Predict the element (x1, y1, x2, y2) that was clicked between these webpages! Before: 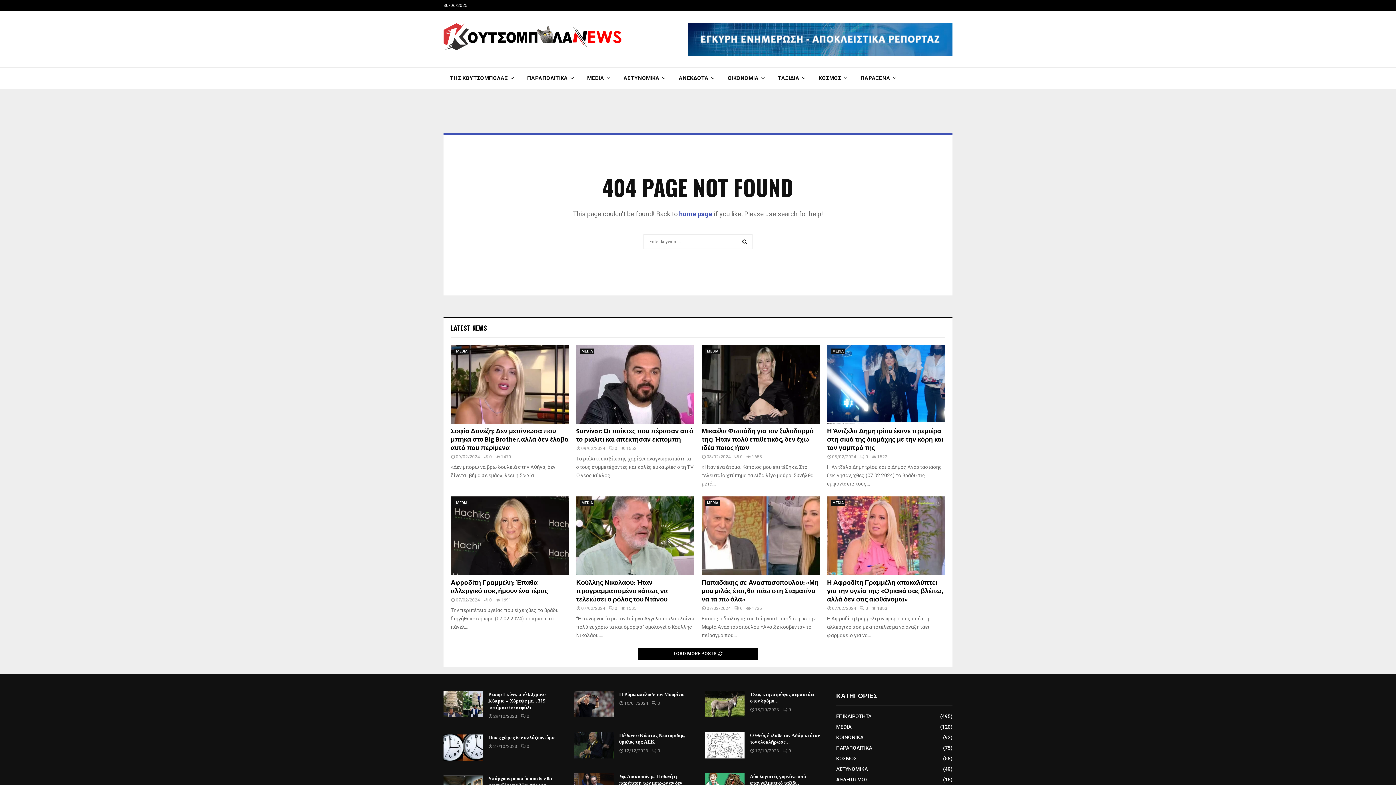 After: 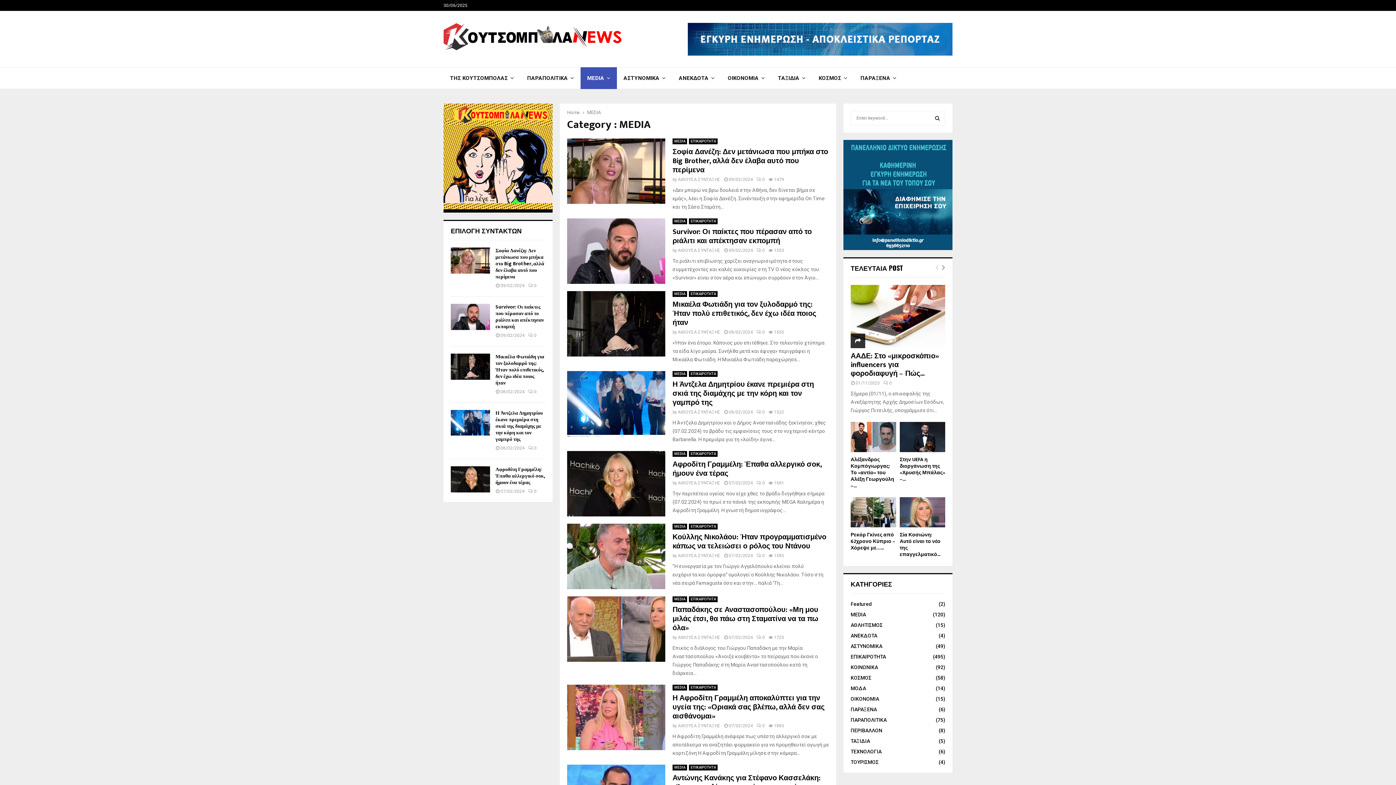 Action: bbox: (454, 500, 469, 506) label: MEDIA